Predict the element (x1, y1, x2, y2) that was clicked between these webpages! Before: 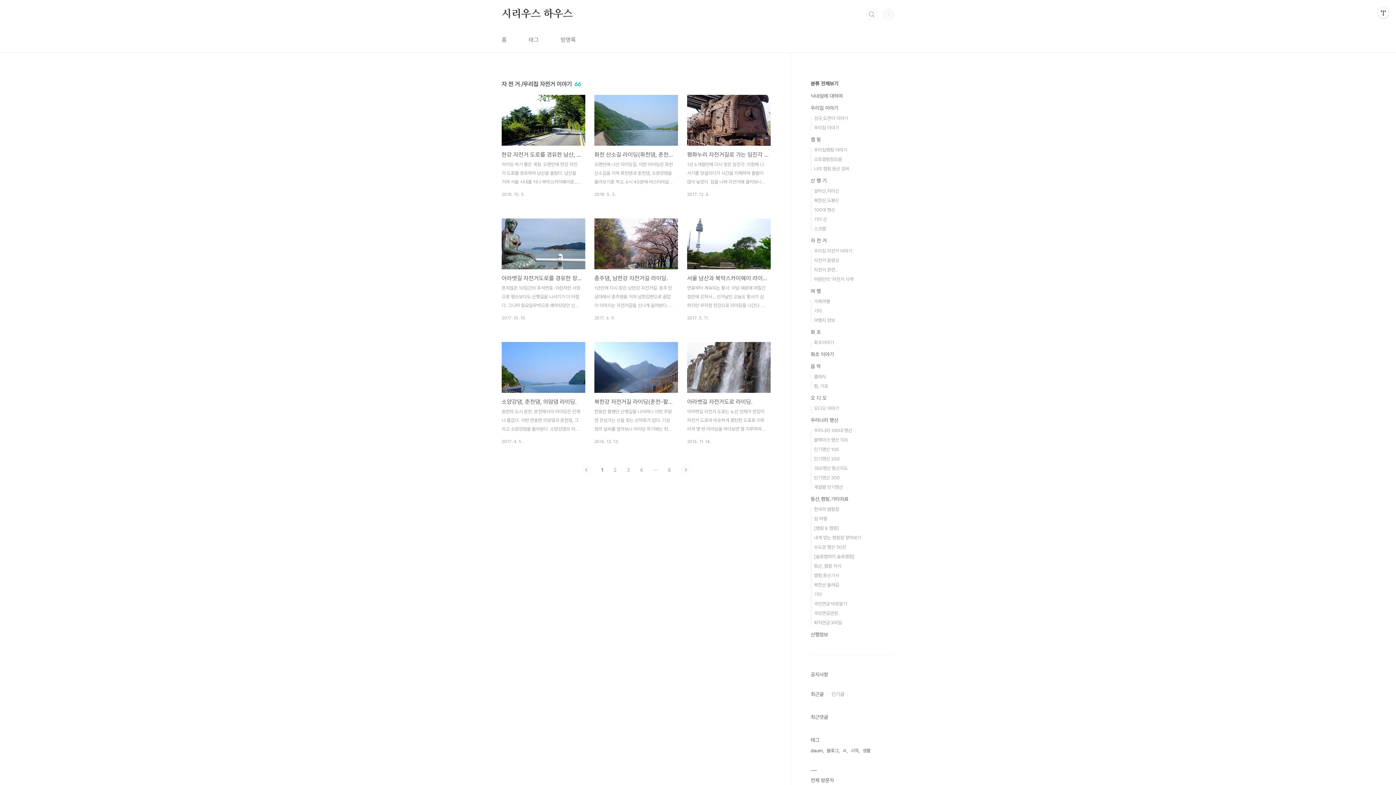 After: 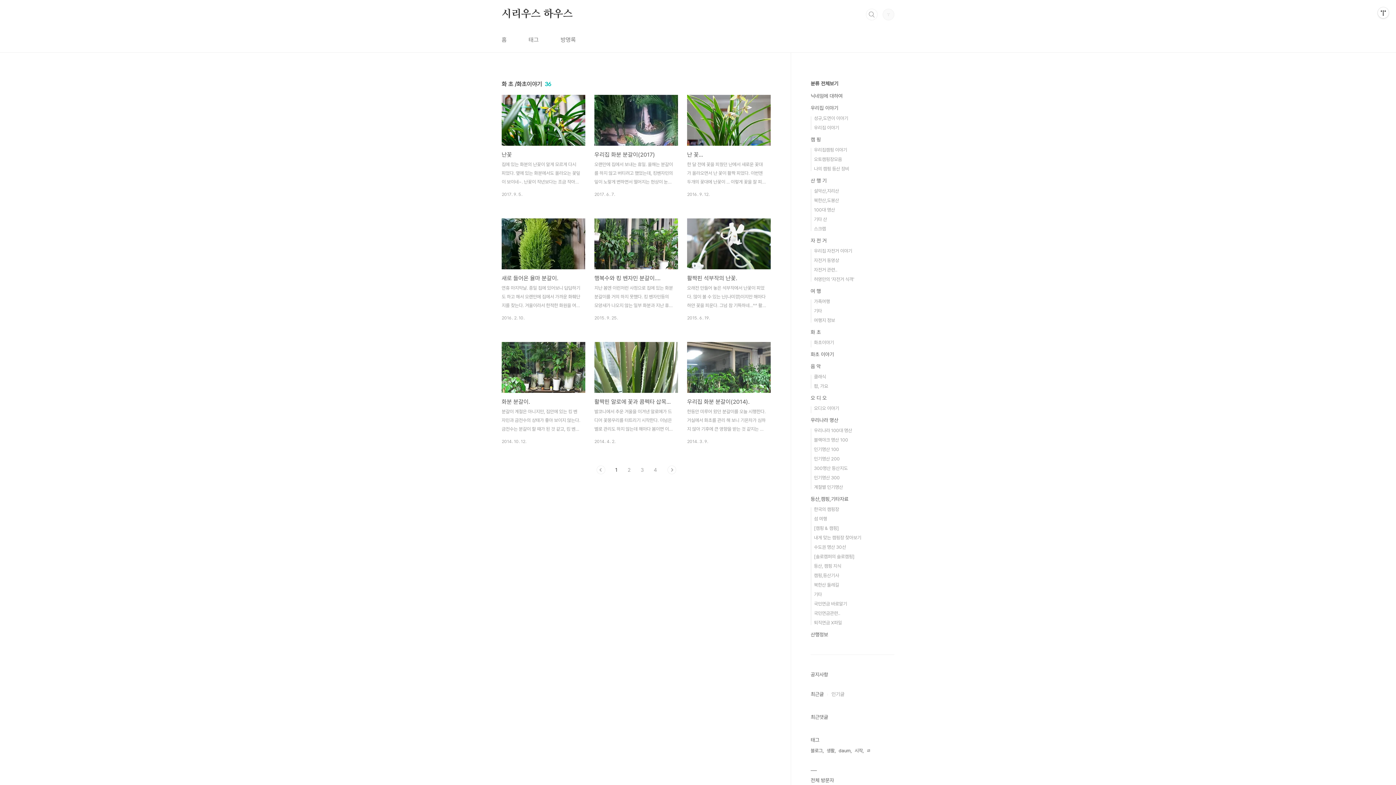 Action: bbox: (814, 340, 834, 345) label: 화초이야기